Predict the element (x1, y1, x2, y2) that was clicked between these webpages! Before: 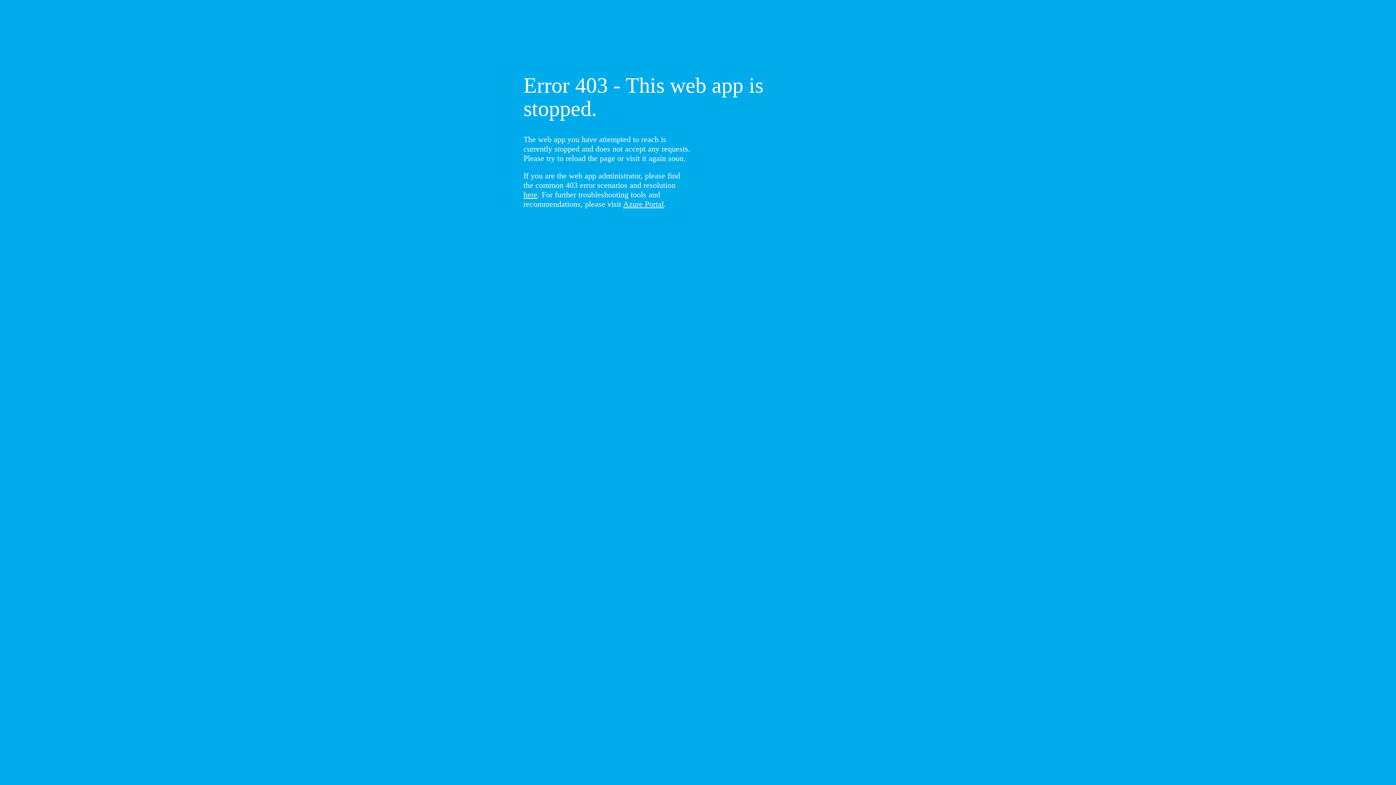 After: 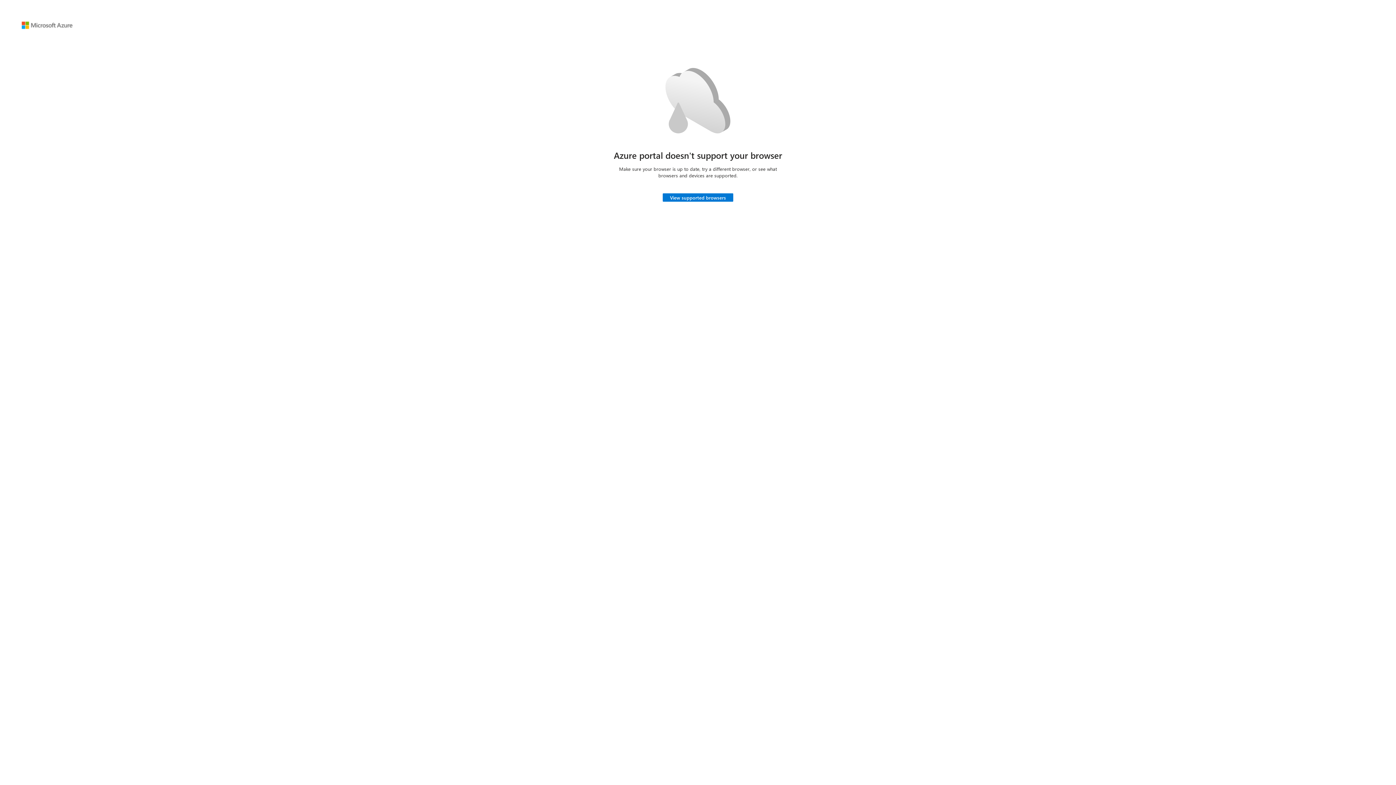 Action: bbox: (623, 199, 664, 208) label: Azure Portal